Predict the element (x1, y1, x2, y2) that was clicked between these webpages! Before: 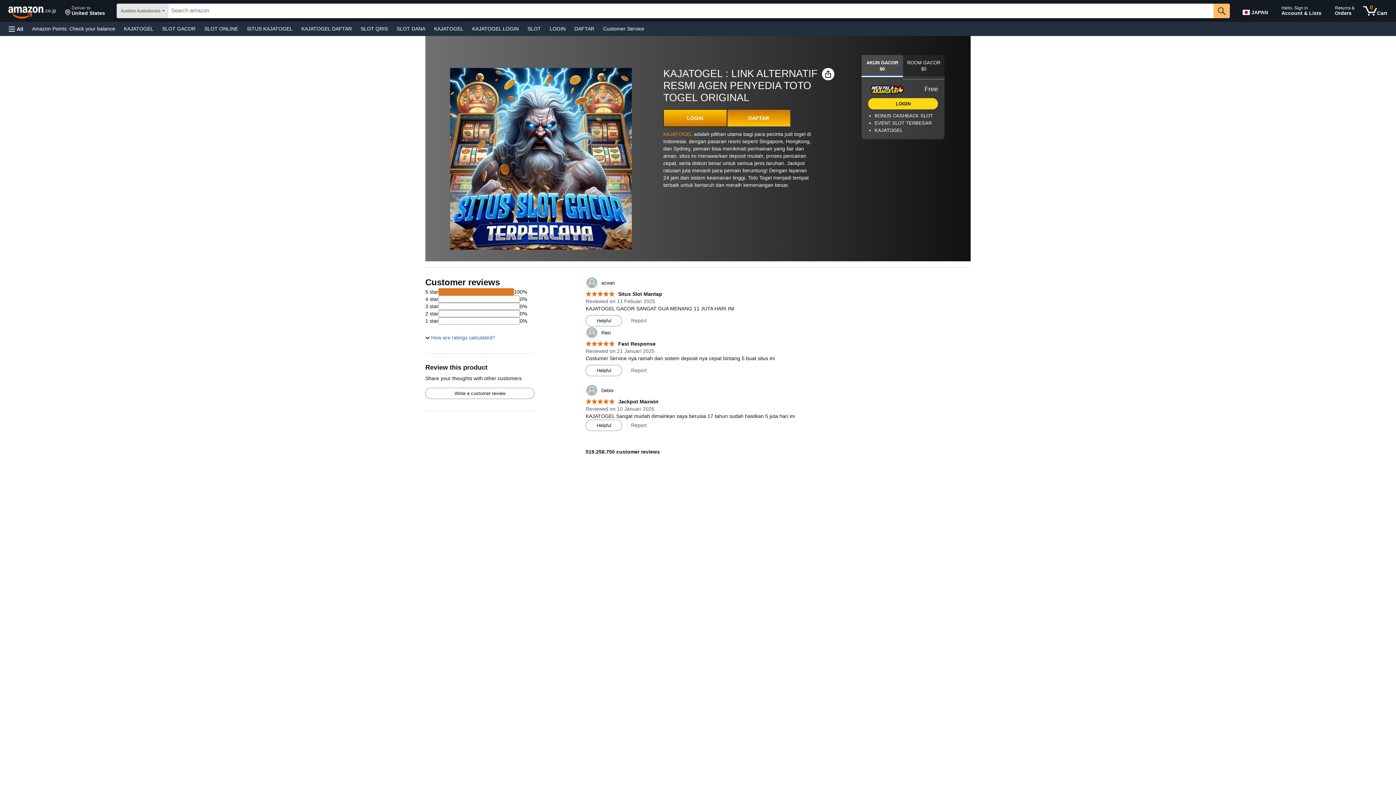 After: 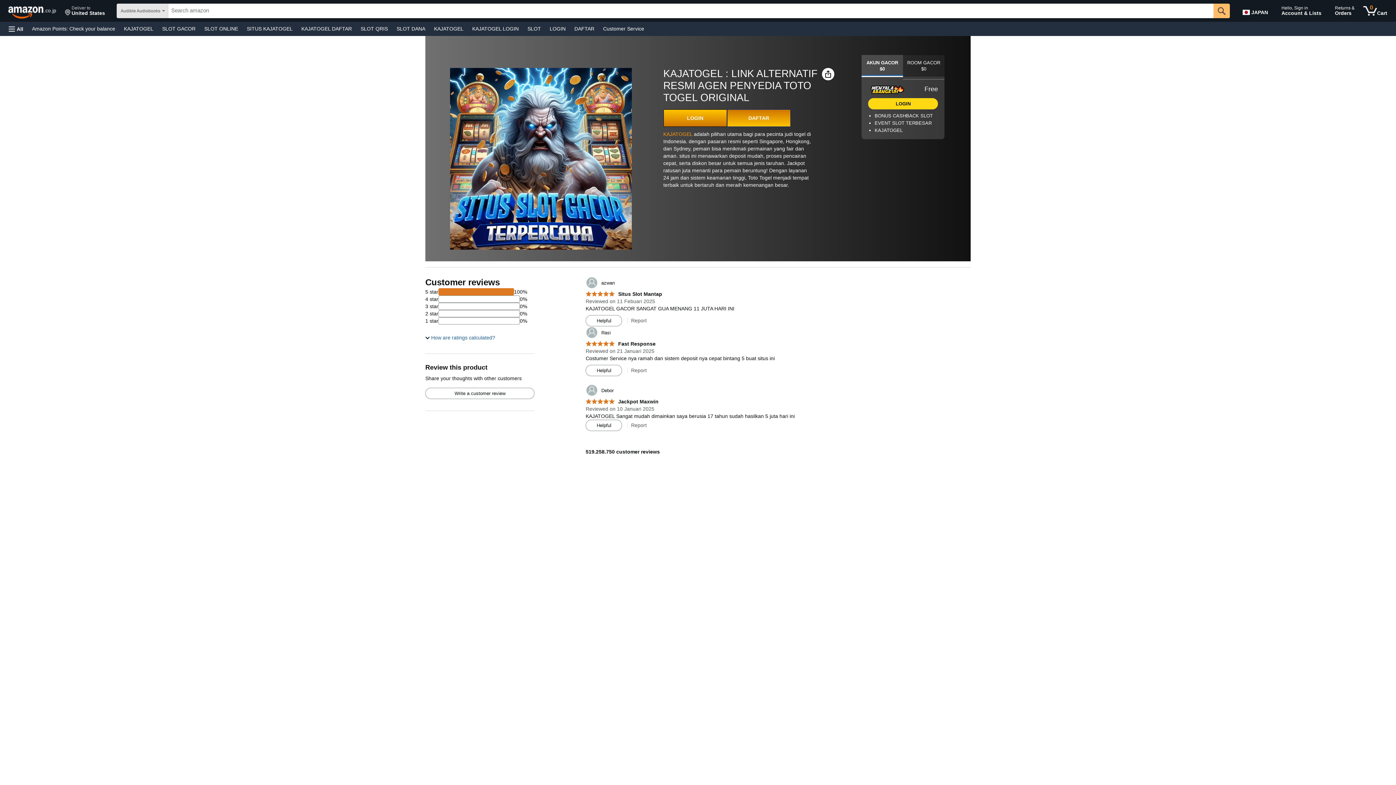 Action: bbox: (392, 23, 429, 33) label: SLOT DANA